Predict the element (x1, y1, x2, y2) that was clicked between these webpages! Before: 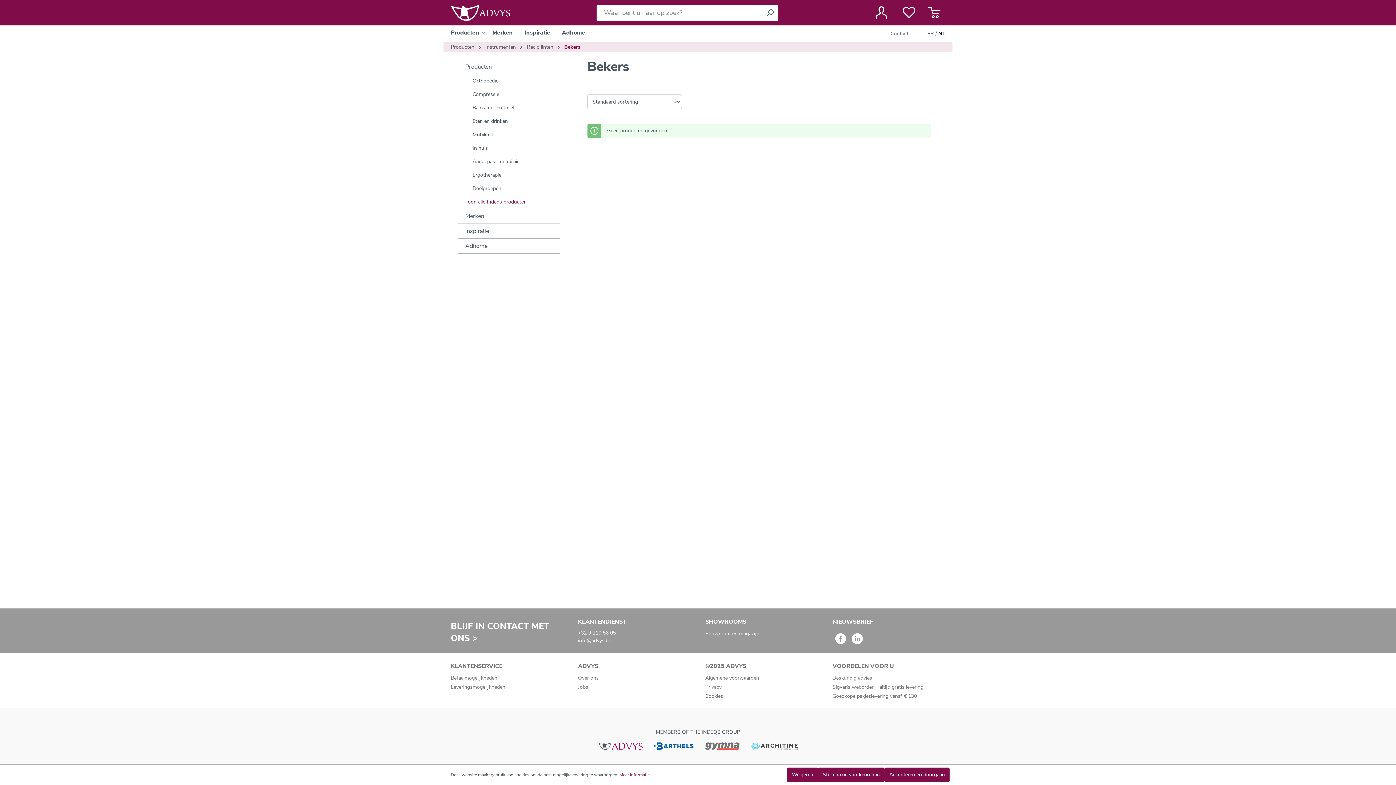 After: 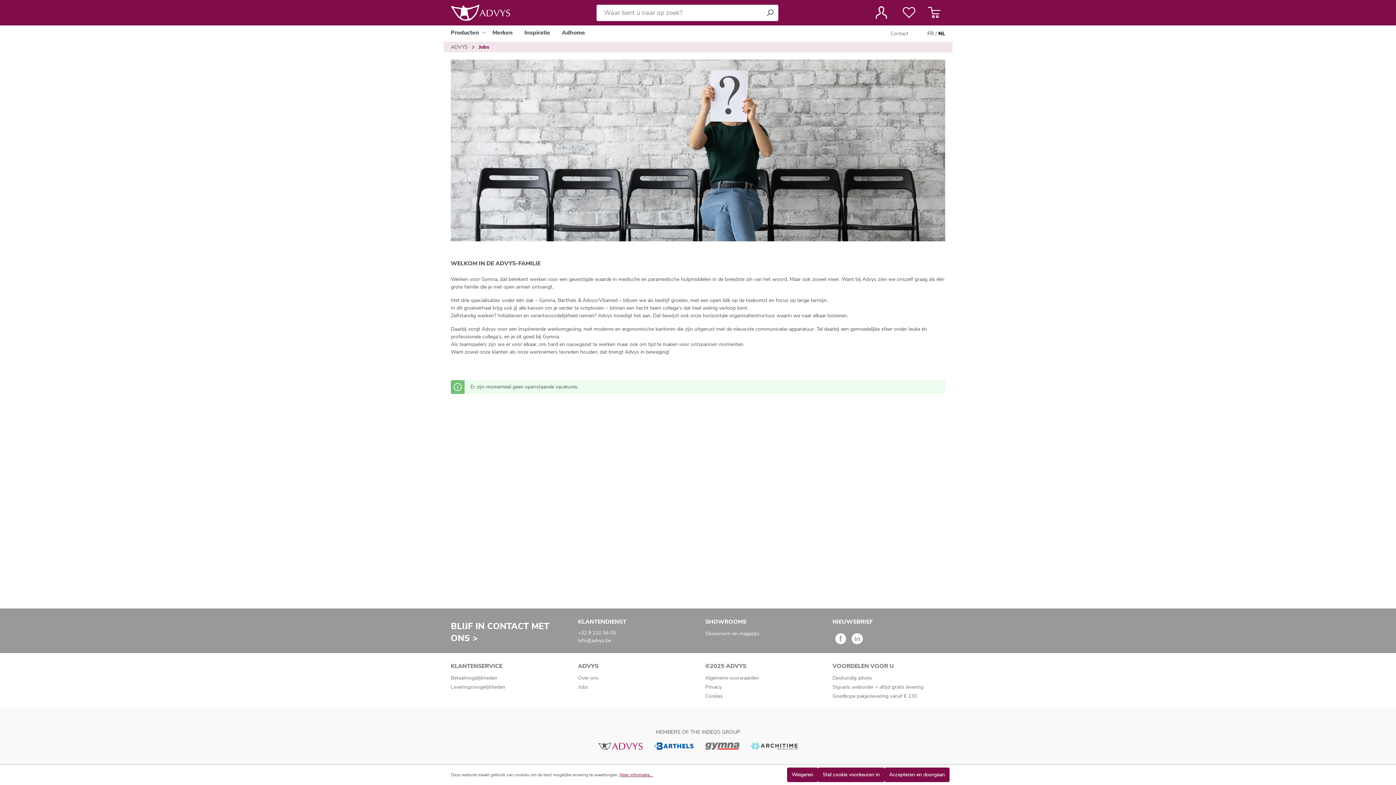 Action: label: Jobs bbox: (578, 684, 588, 691)